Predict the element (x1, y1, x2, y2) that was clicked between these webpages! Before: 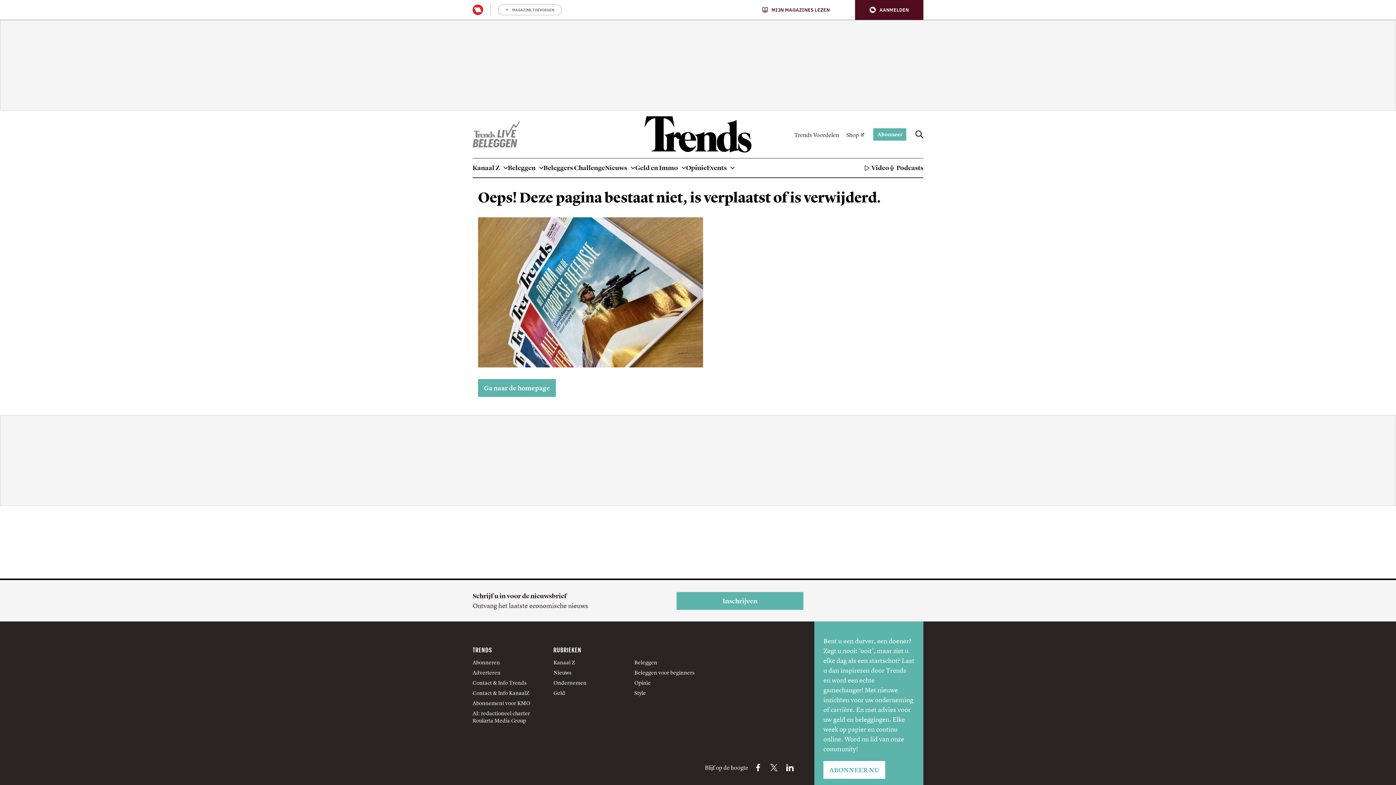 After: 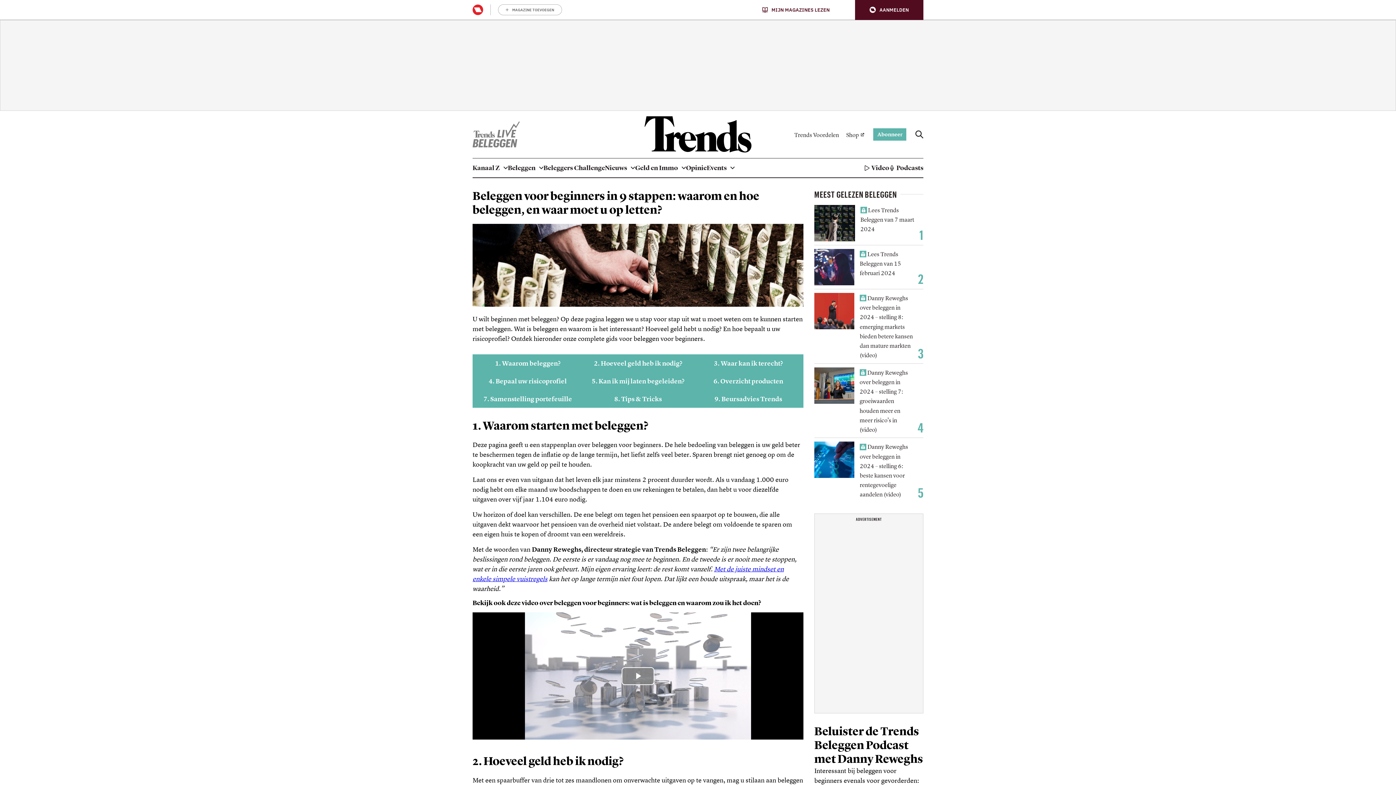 Action: label: Beleggen voor beginners bbox: (634, 669, 694, 676)